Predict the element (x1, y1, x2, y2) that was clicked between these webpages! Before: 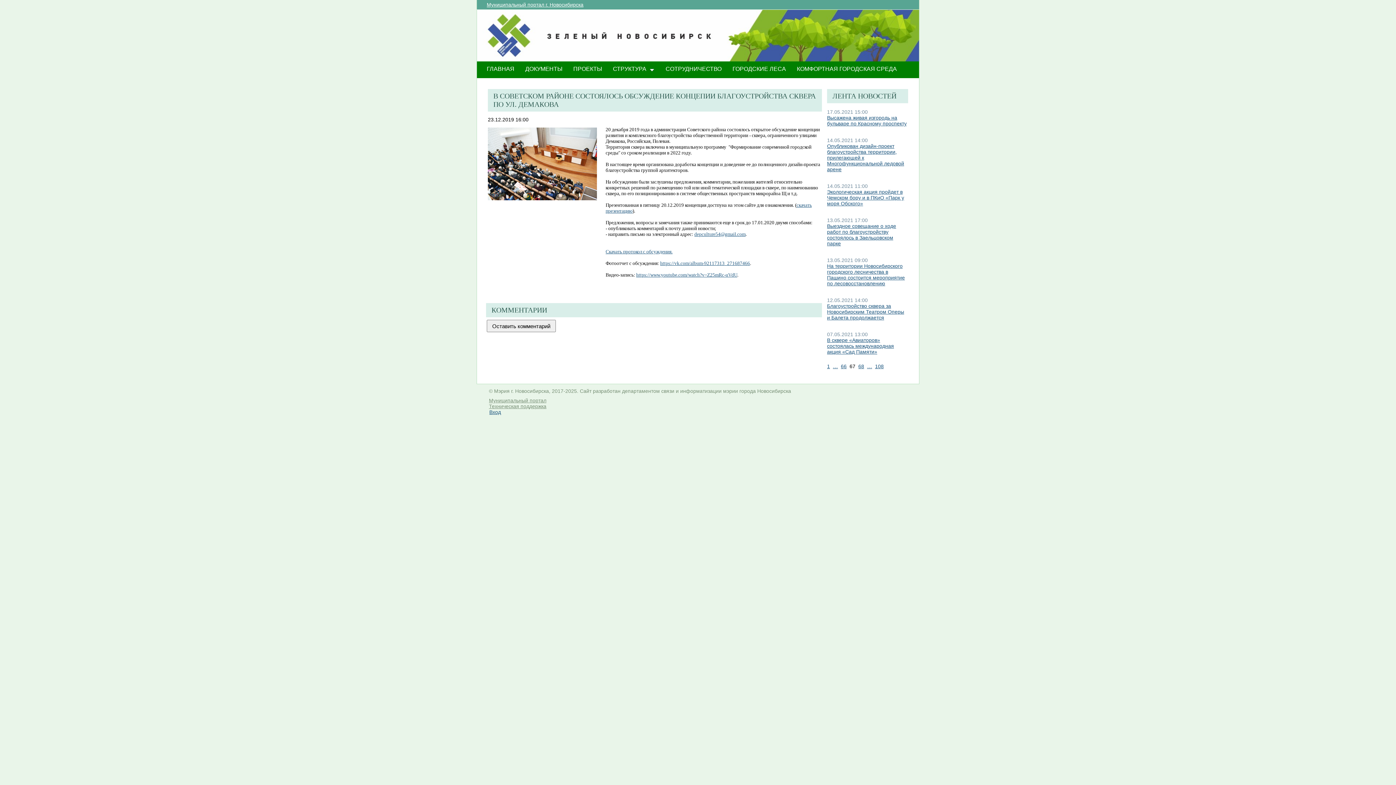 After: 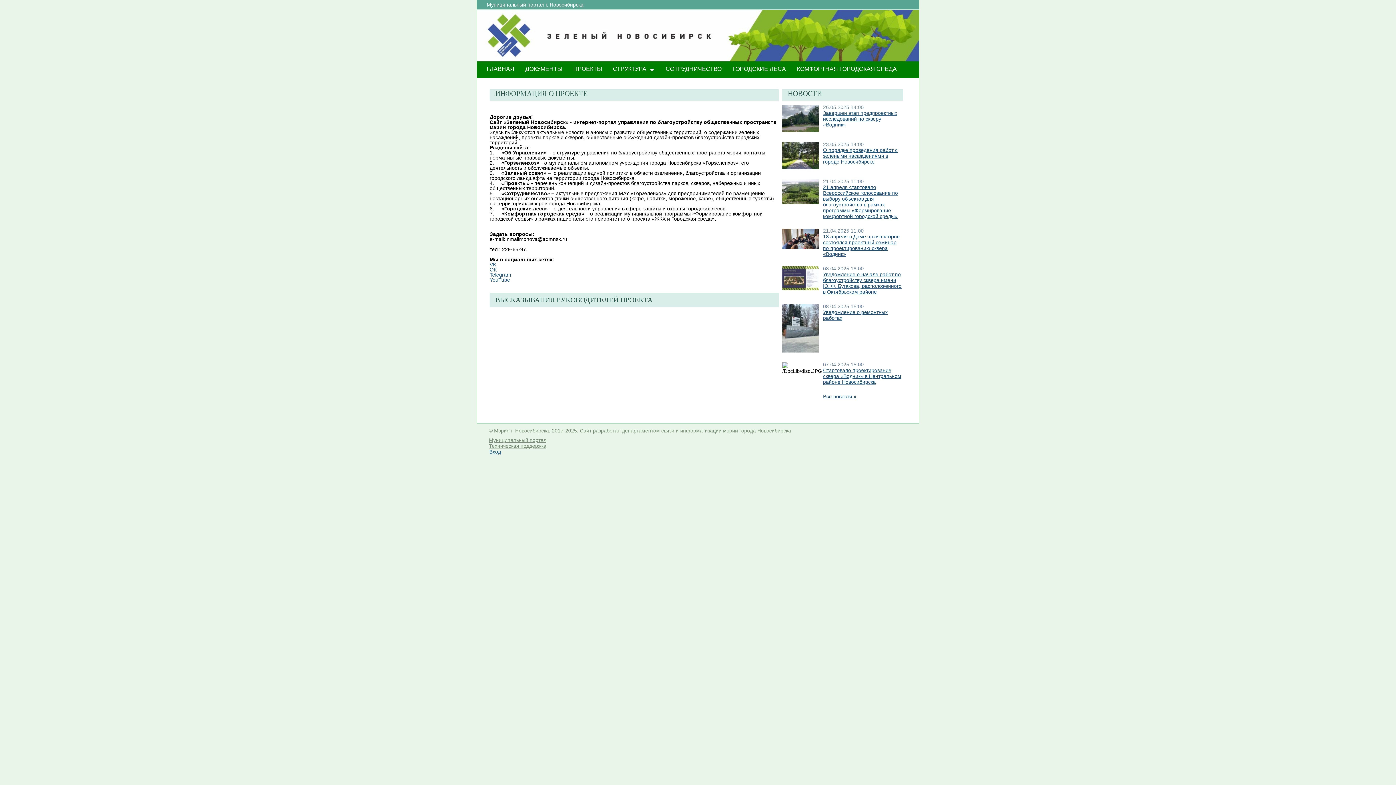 Action: label: ГЛАВНАЯ
ВЫБРАННЫЙ В ДАННЫЙ МОМЕНТ bbox: (481, 61, 520, 79)